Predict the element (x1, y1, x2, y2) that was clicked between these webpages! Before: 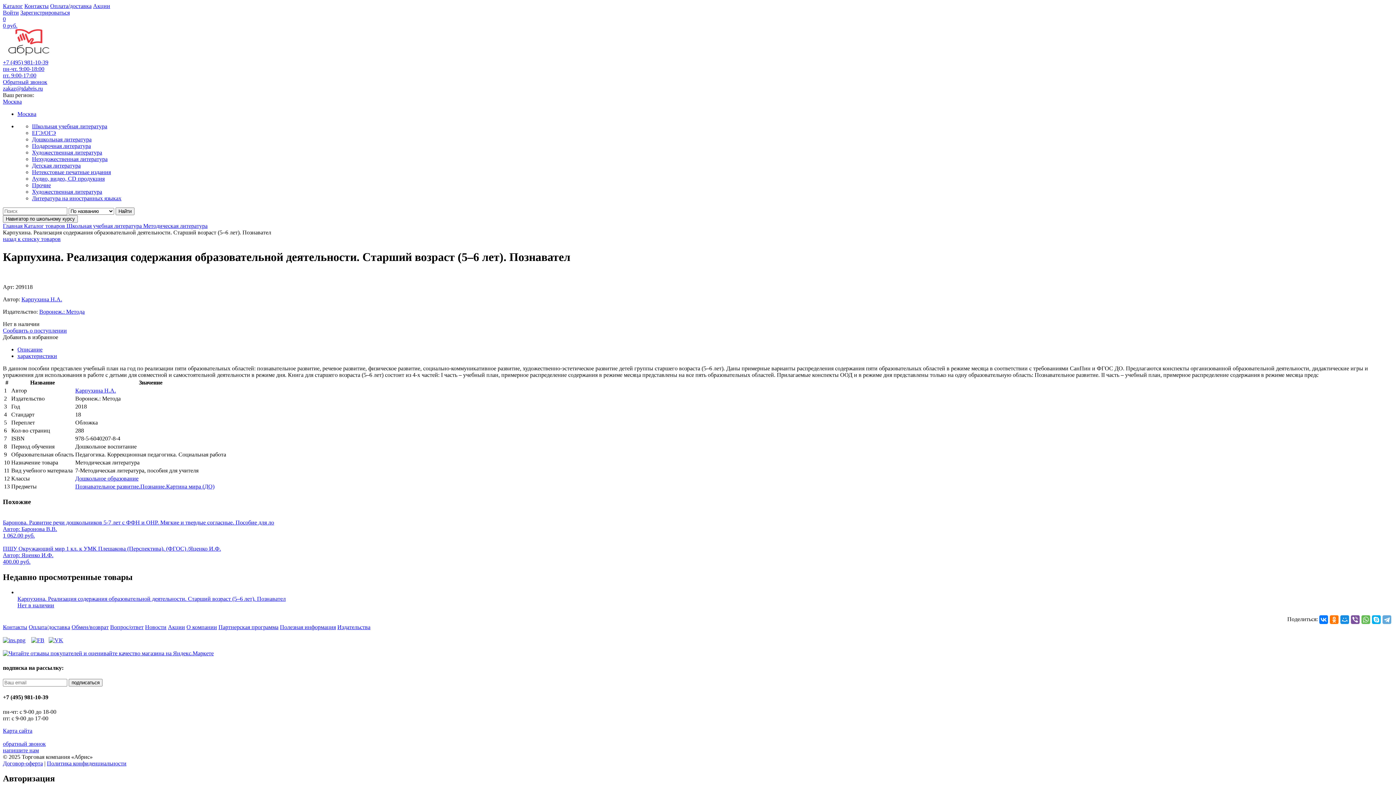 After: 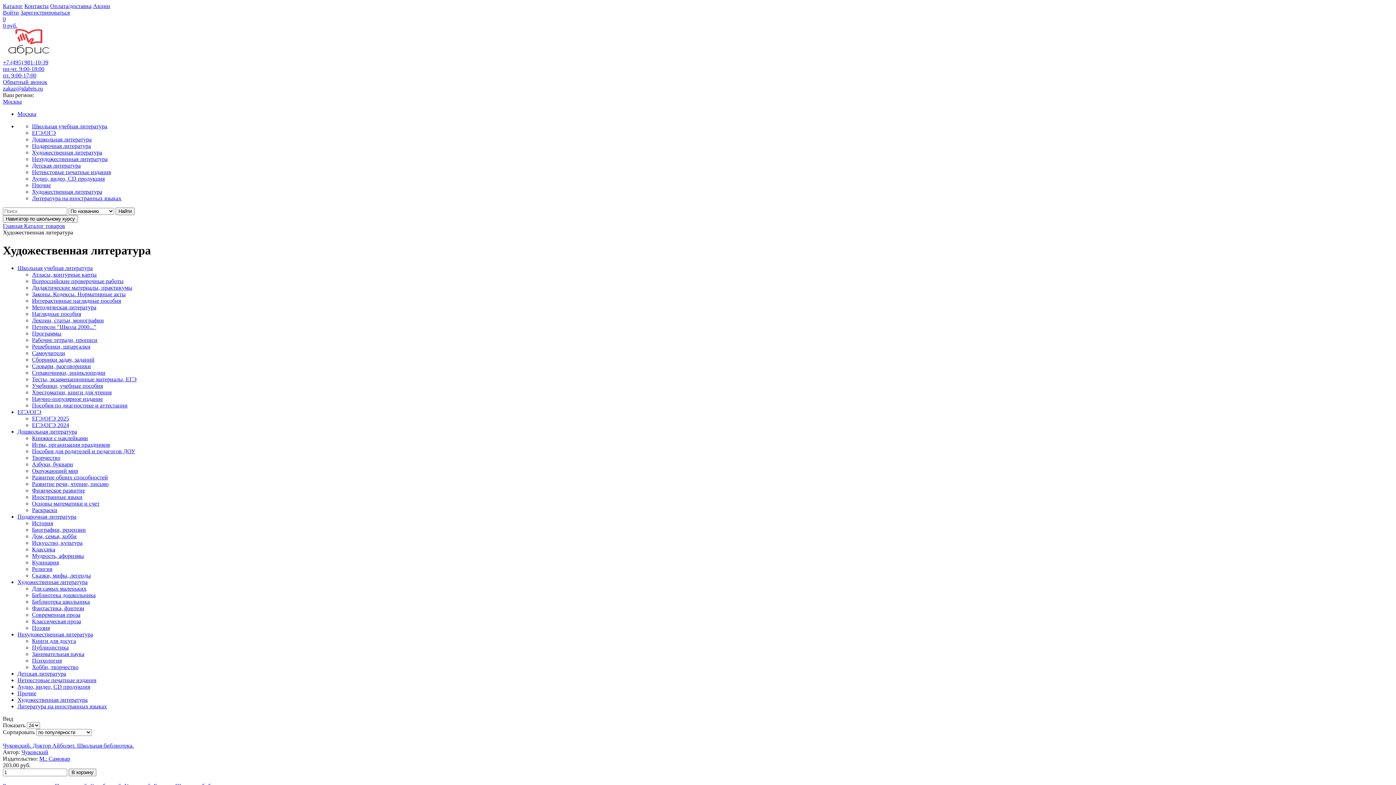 Action: bbox: (32, 149, 102, 155) label: Художественная литература